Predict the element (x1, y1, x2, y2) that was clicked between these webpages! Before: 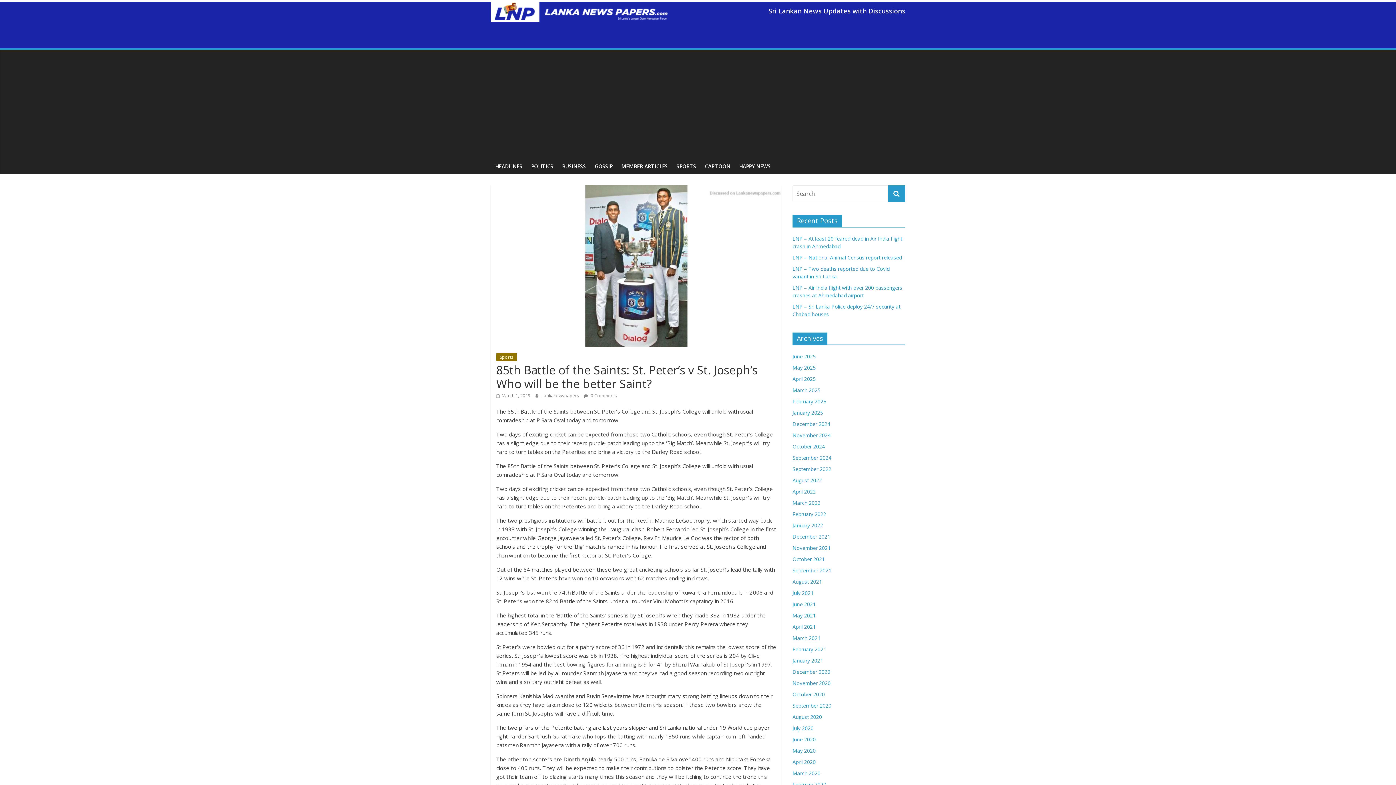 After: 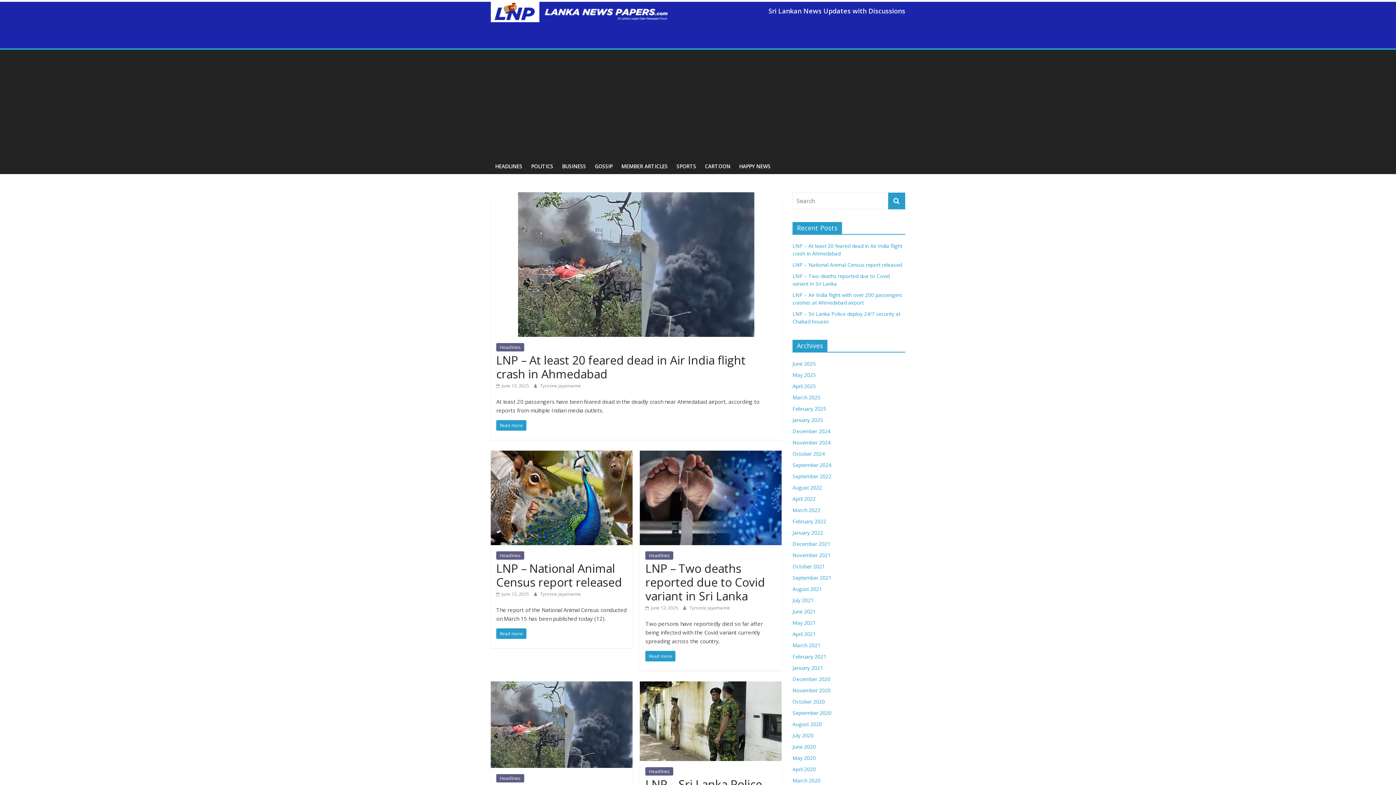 Action: bbox: (490, 2, 672, 10)